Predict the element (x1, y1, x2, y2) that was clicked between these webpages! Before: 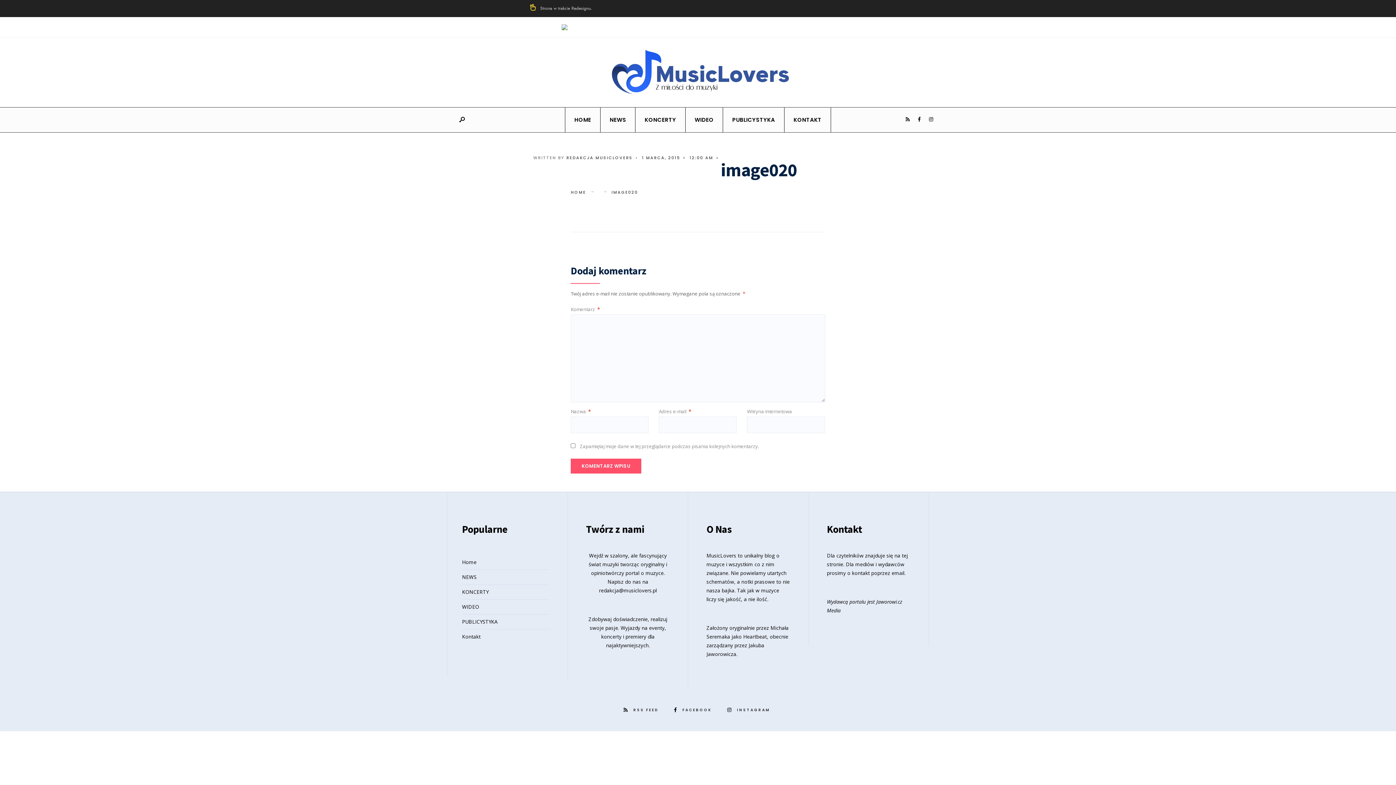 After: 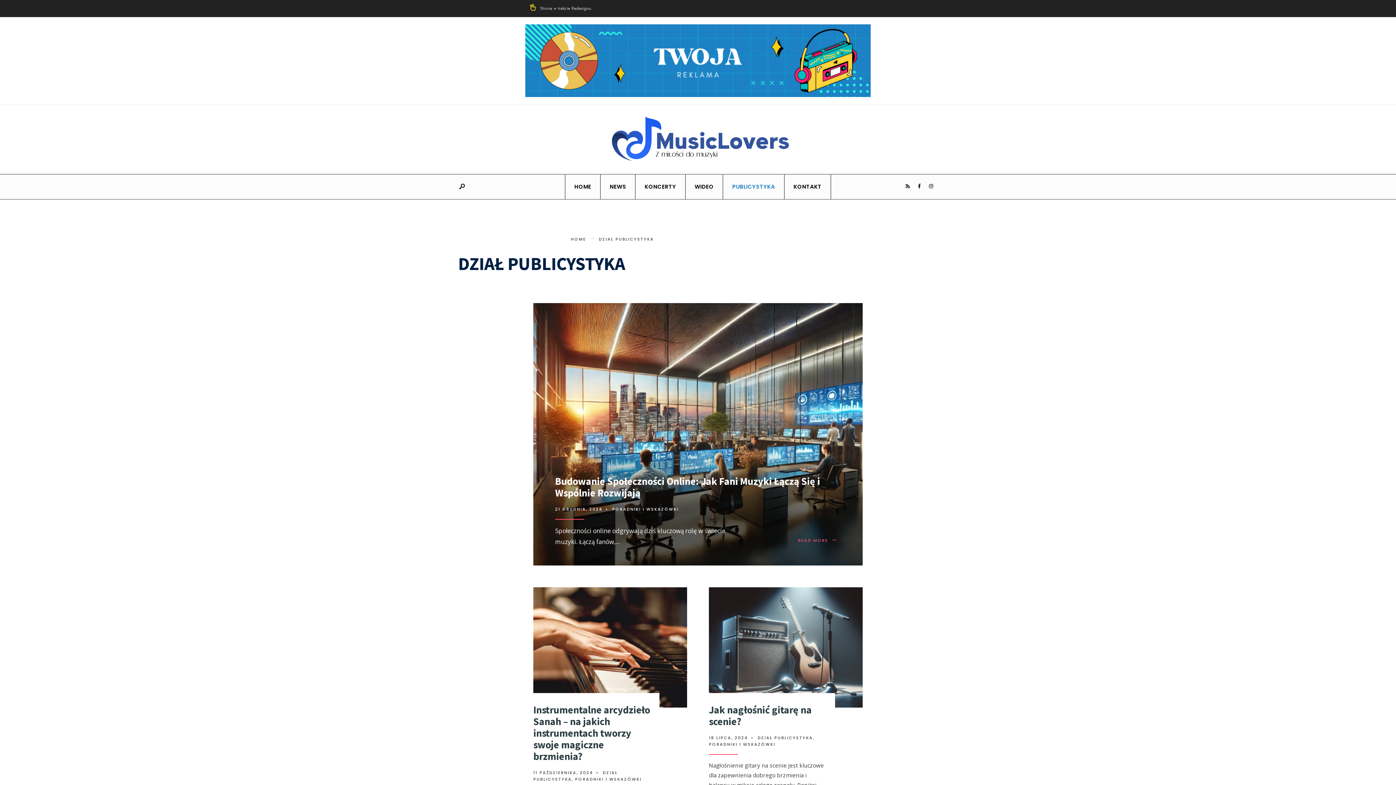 Action: label: PUBLICYSTYKA bbox: (727, 107, 779, 132)